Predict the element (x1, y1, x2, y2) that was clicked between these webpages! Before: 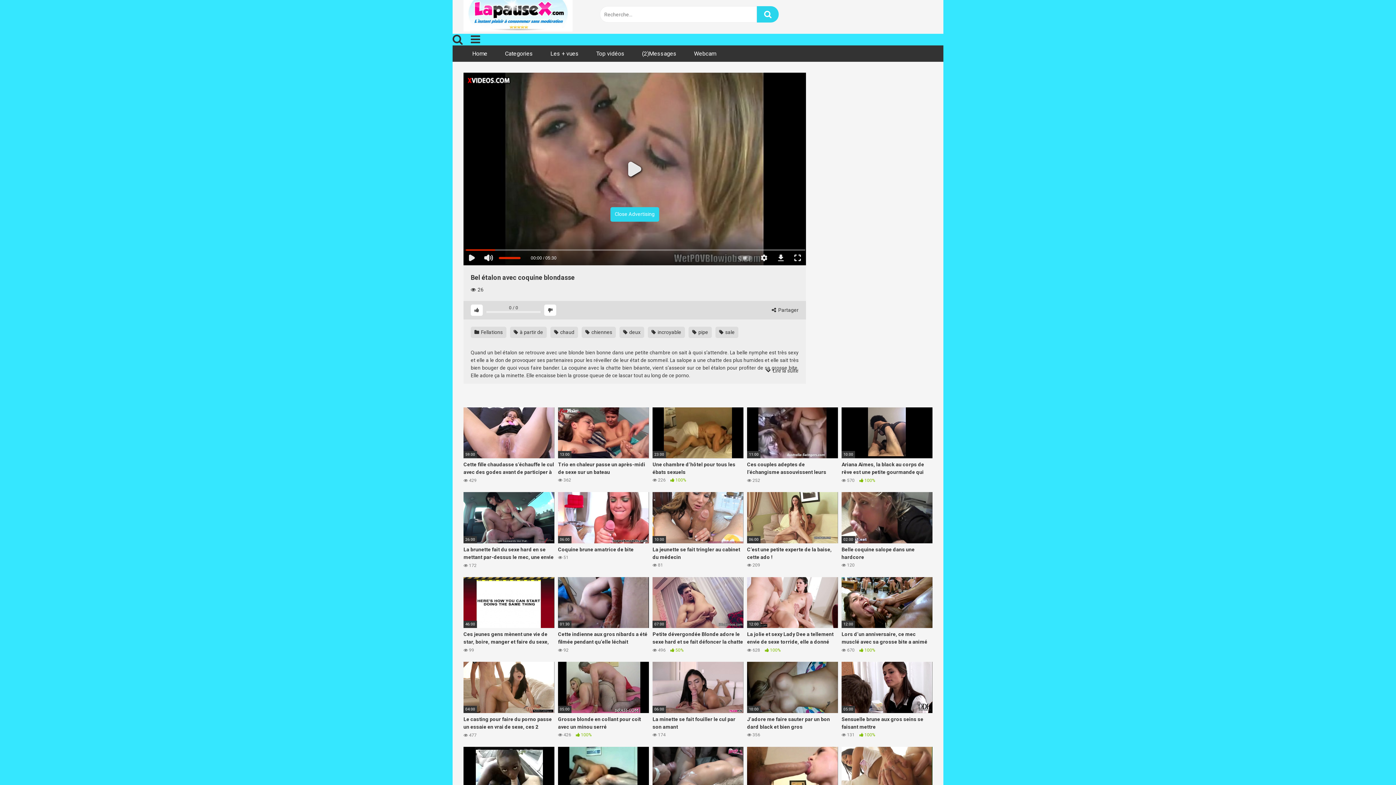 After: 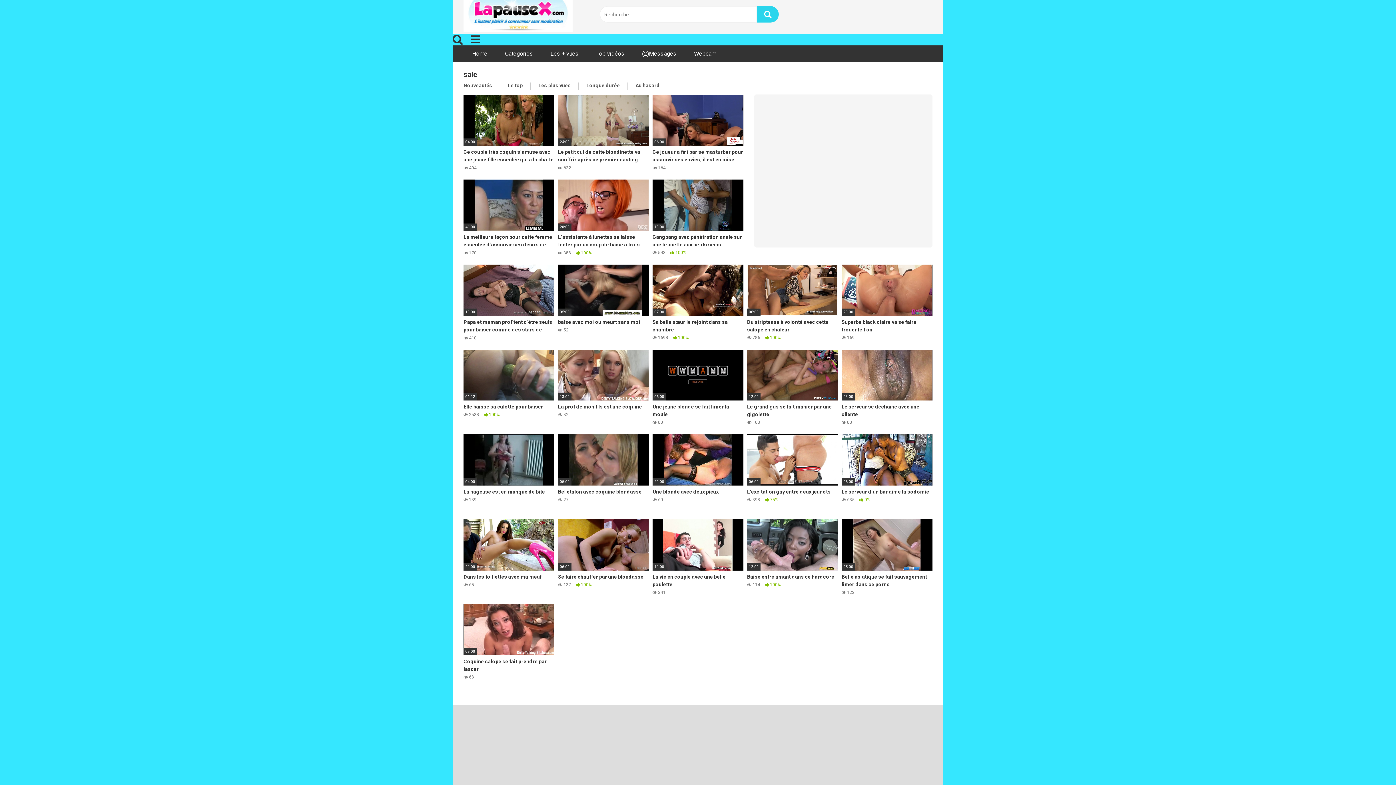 Action: bbox: (715, 326, 738, 338) label:  sale